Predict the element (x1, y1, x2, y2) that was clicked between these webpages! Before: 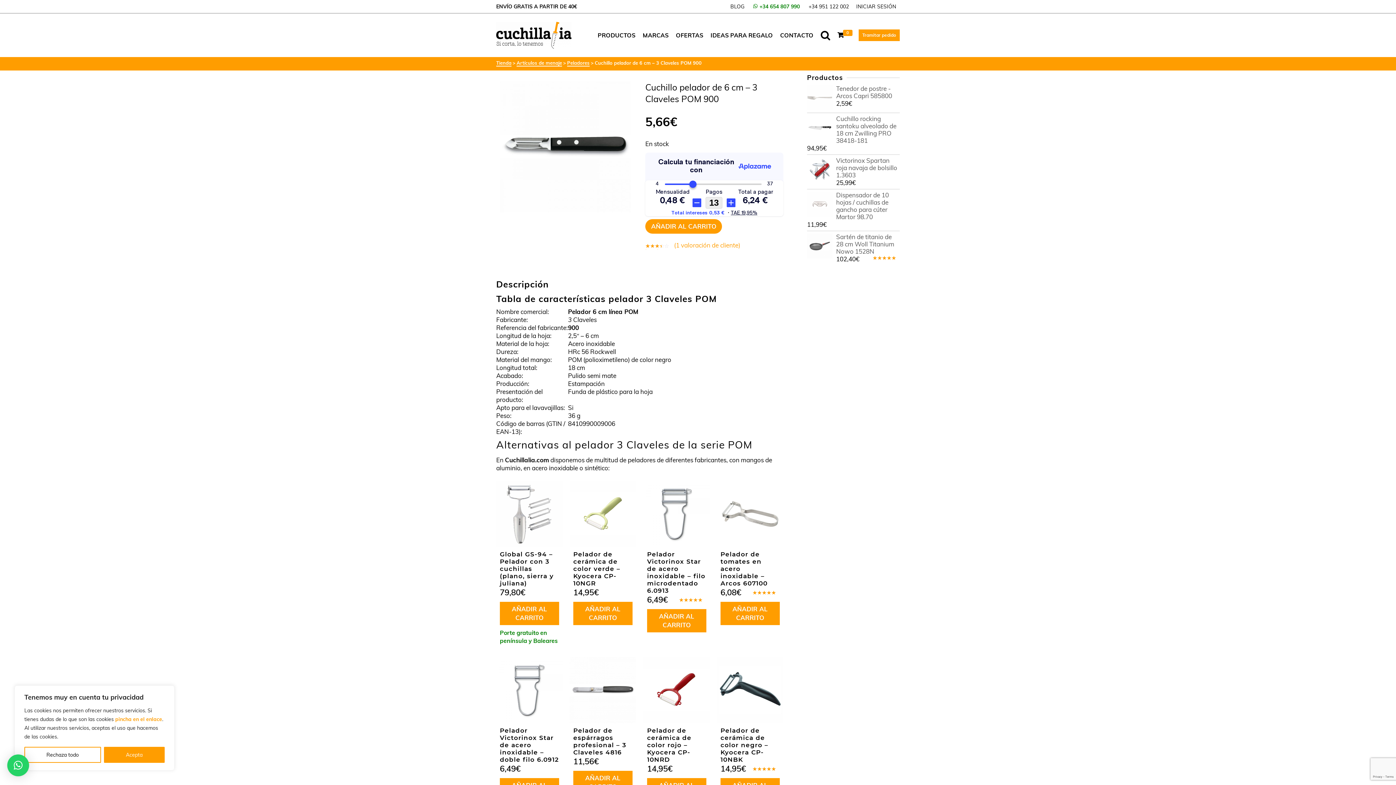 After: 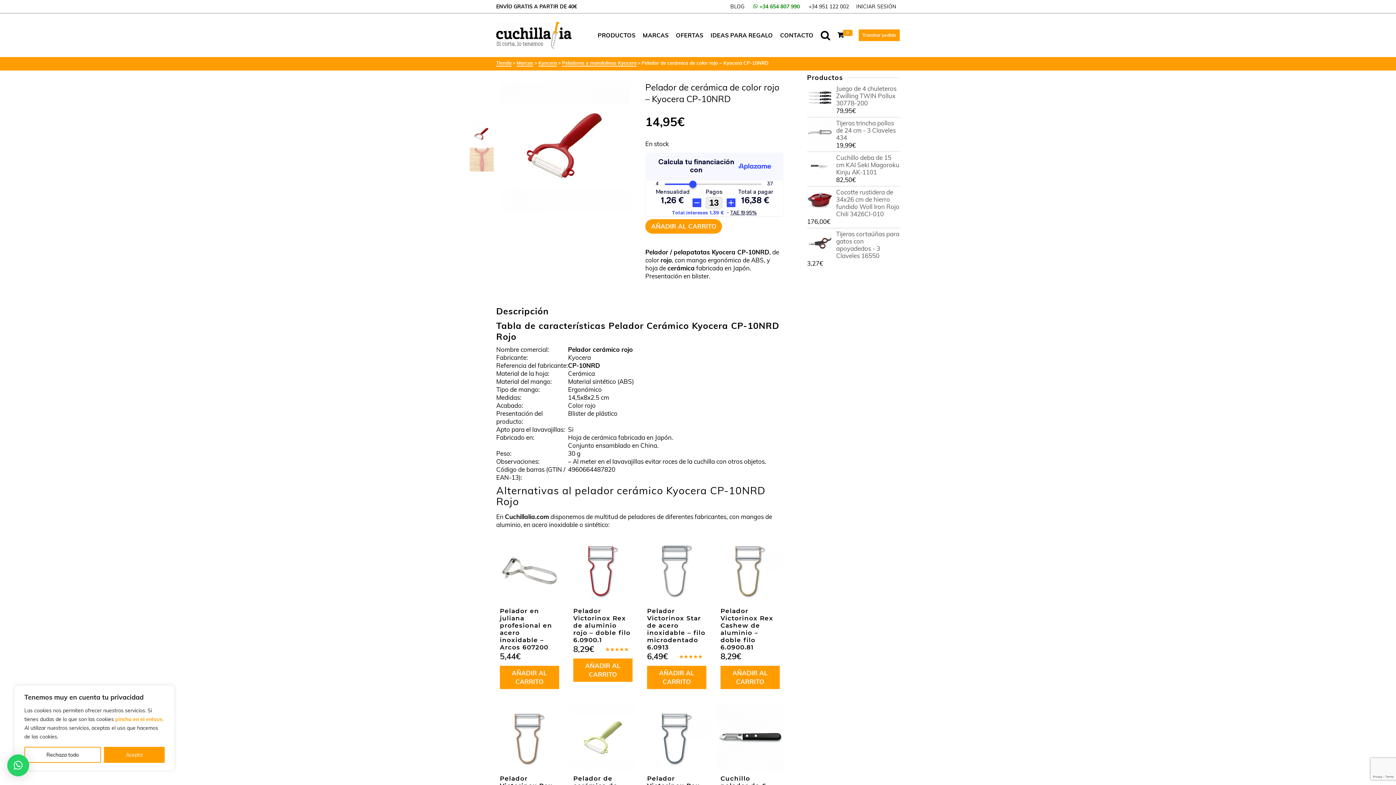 Action: label: Pelador de cerámica de color rojo – Kyocera CP-10NRD bbox: (647, 727, 706, 763)